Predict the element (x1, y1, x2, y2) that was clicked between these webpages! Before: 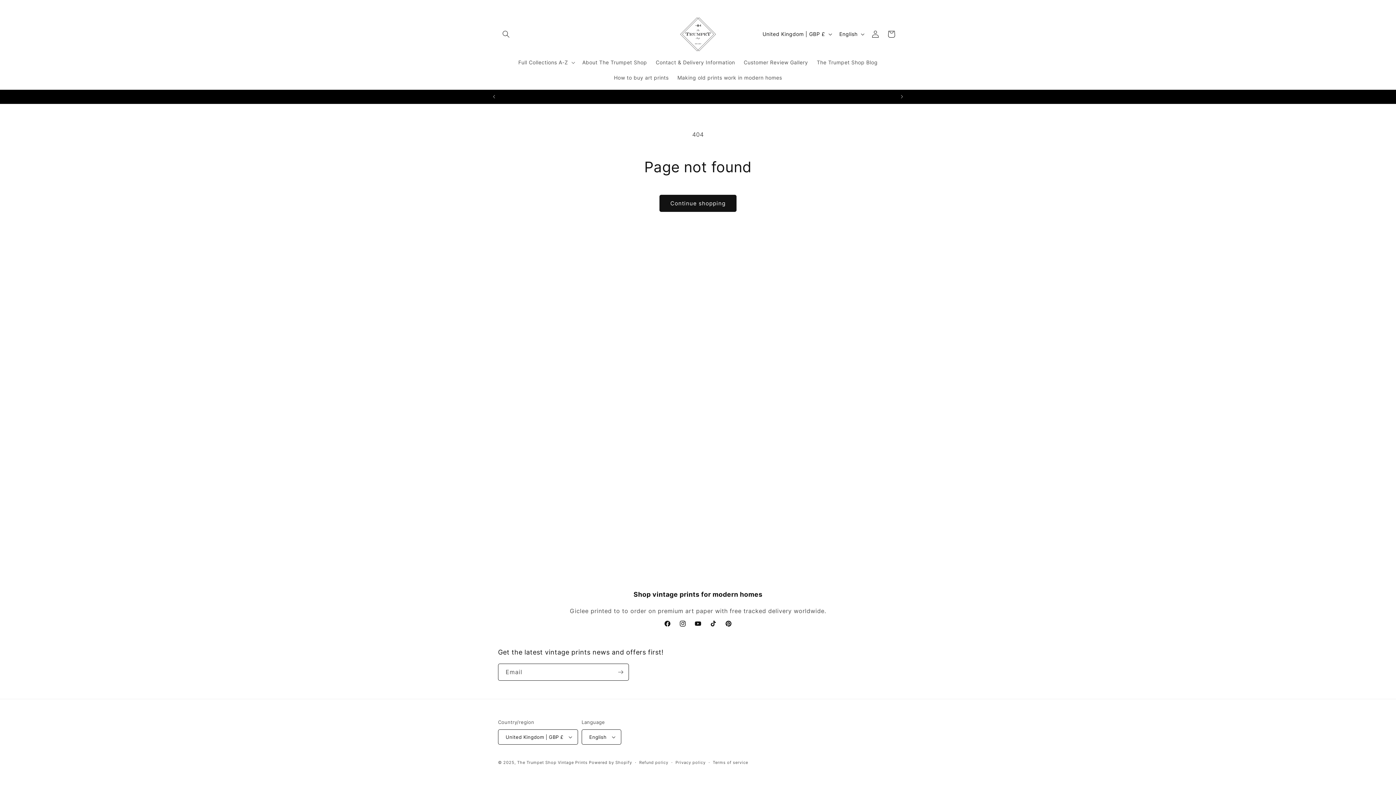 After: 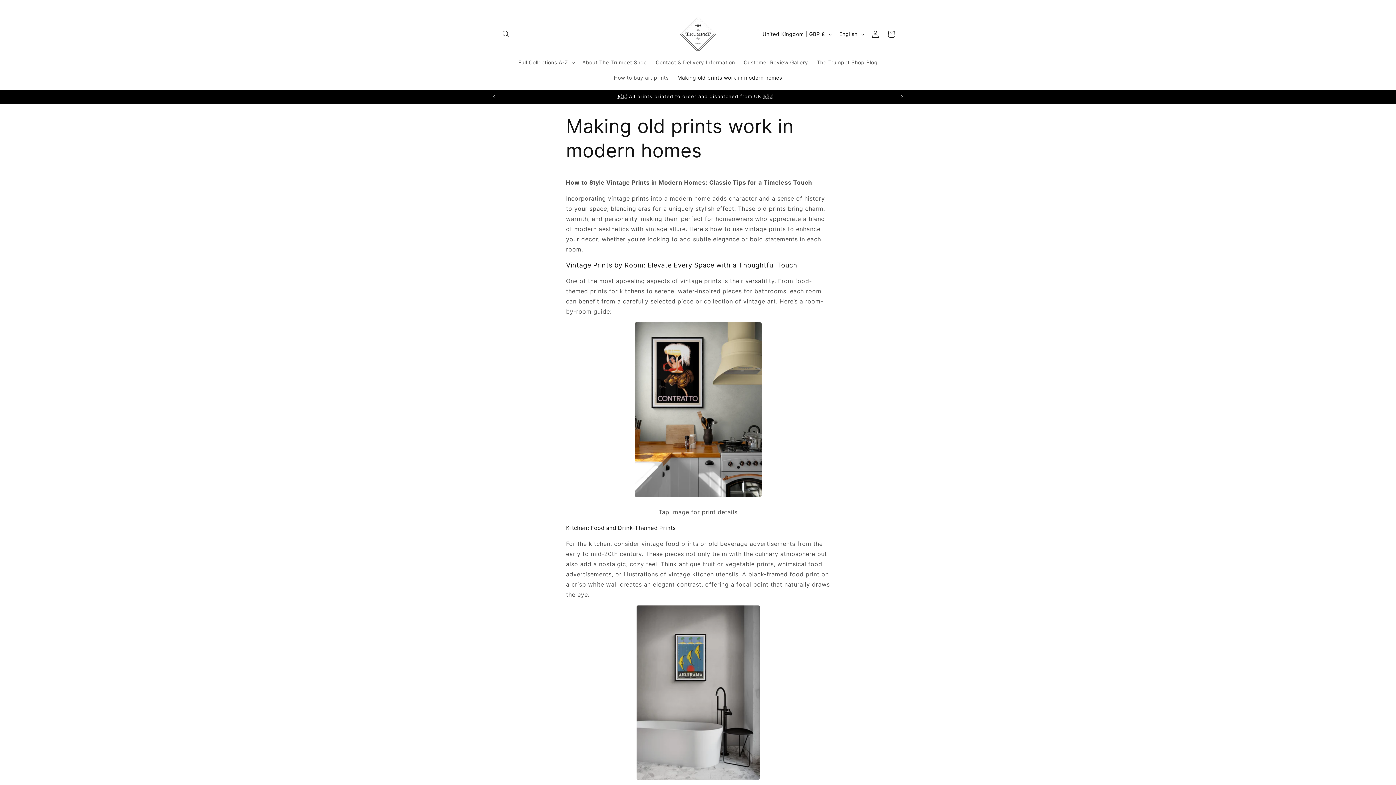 Action: bbox: (673, 70, 786, 85) label: Making old prints work in modern homes